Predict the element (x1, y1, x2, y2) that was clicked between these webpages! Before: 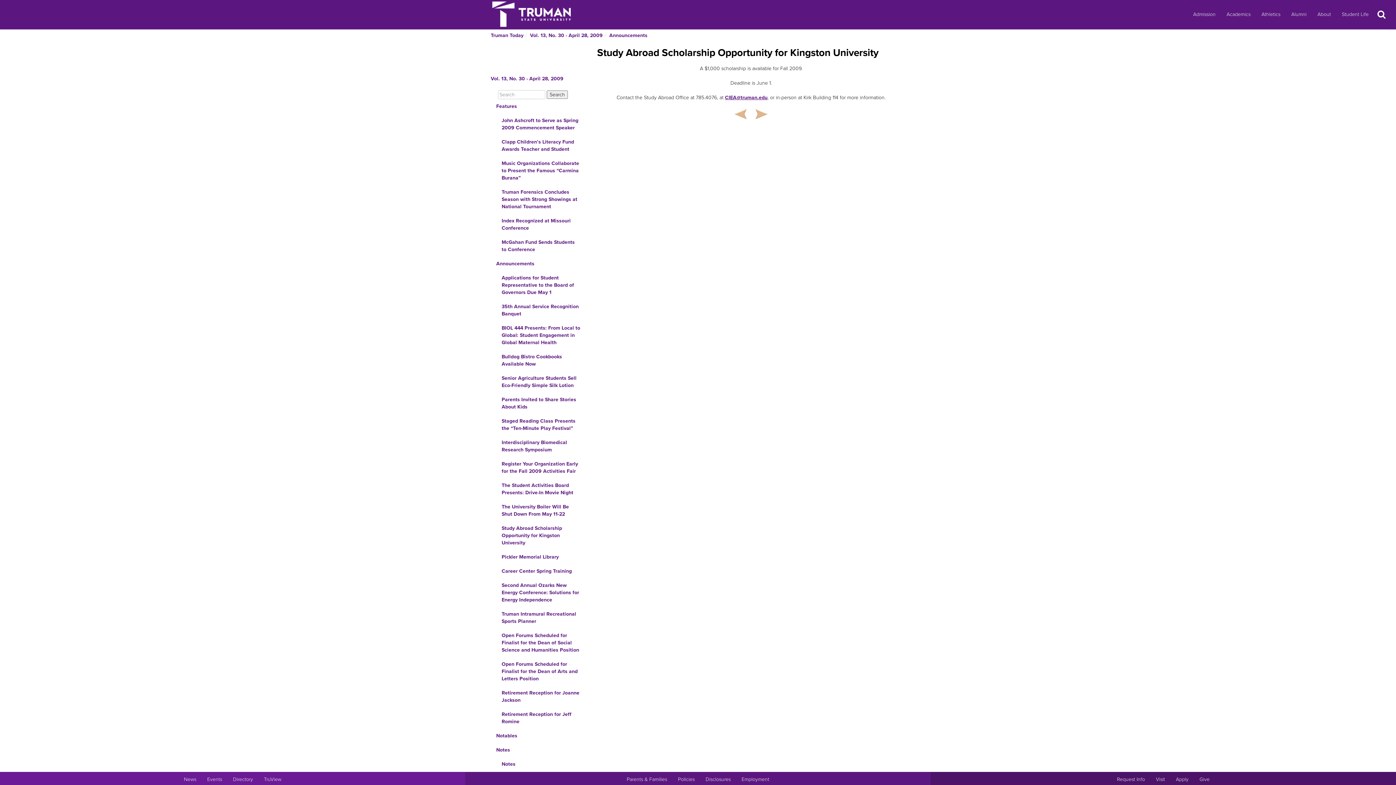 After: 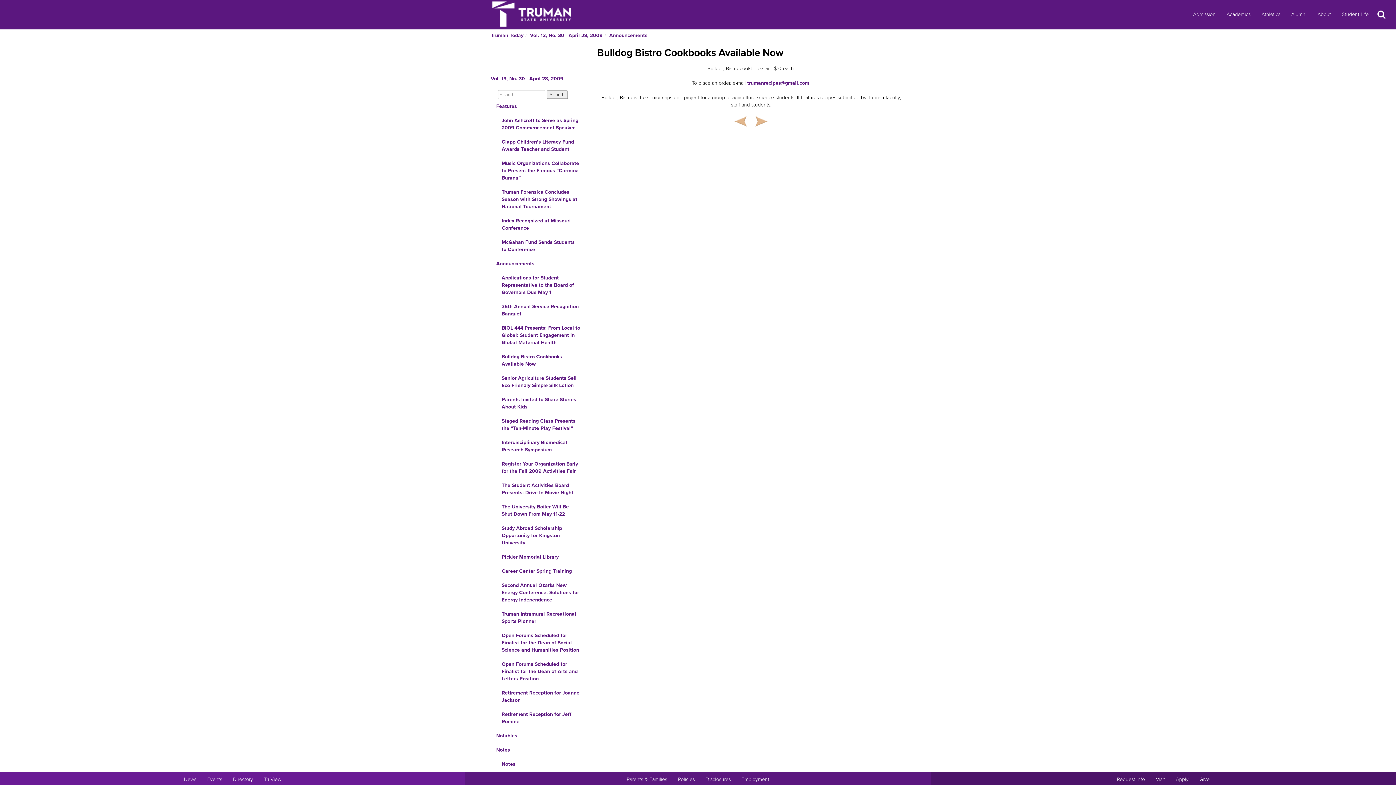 Action: label: Bulldog Bistro Cookbooks Available Now bbox: (490, 349, 586, 371)